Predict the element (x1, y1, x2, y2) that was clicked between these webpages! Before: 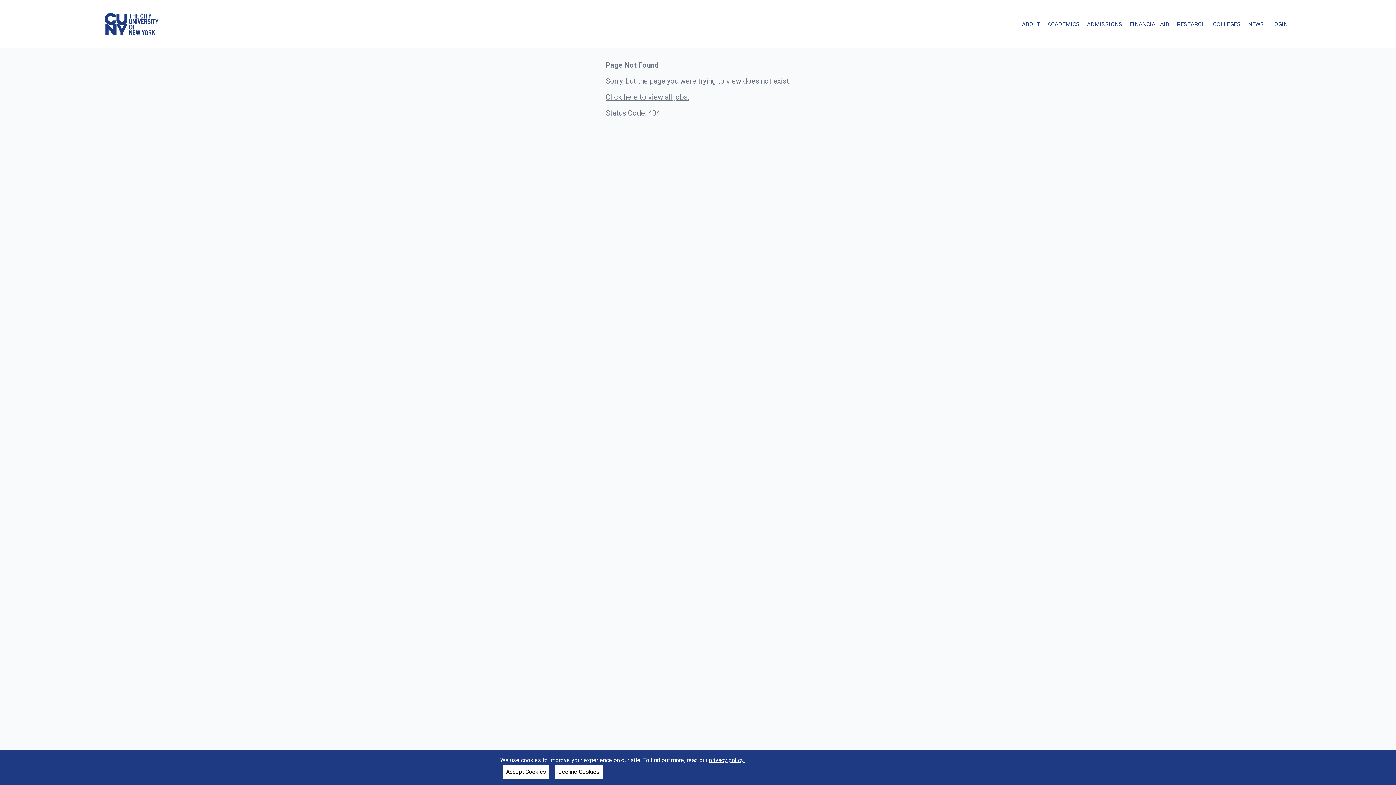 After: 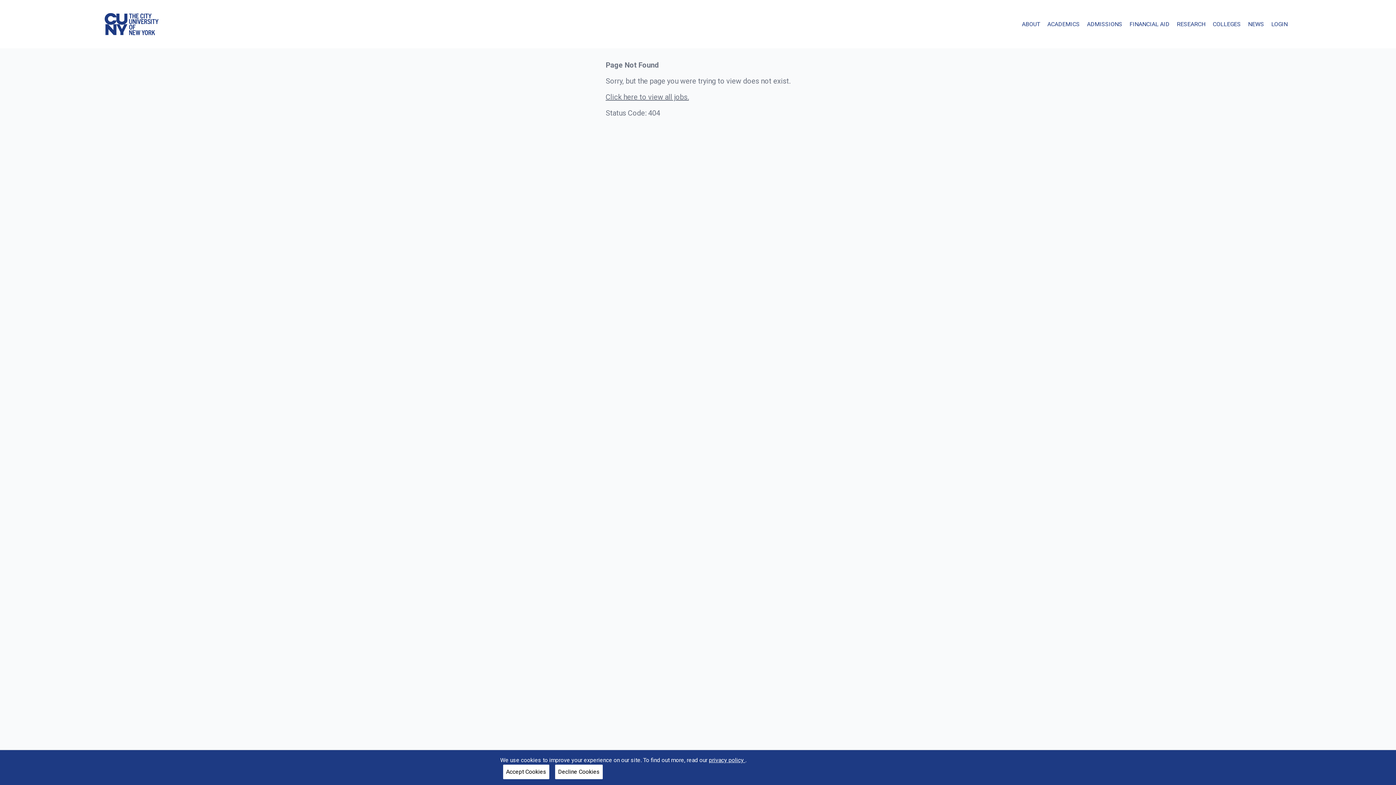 Action: label: privacy policy  bbox: (709, 757, 745, 764)